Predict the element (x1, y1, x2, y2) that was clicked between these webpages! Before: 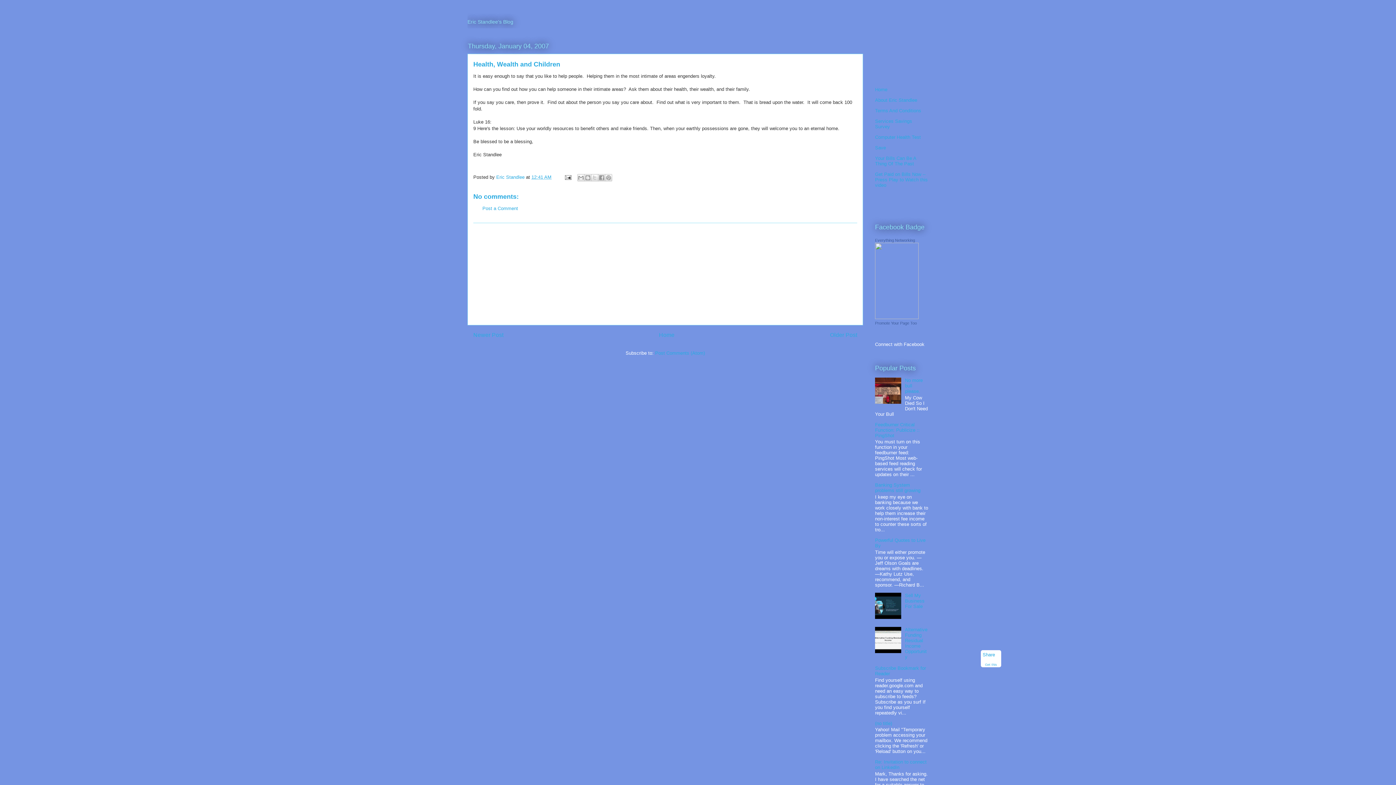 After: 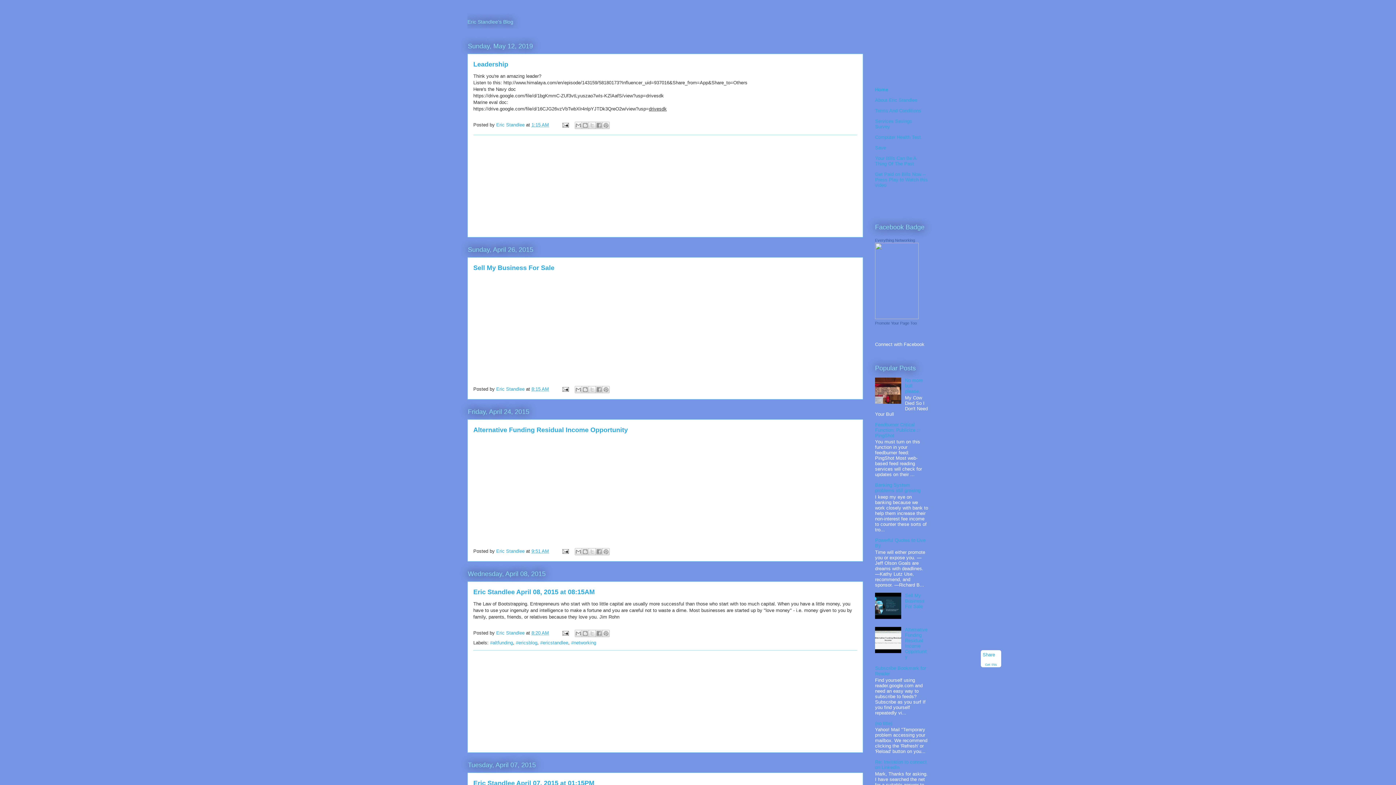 Action: label: Home bbox: (875, 86, 887, 92)